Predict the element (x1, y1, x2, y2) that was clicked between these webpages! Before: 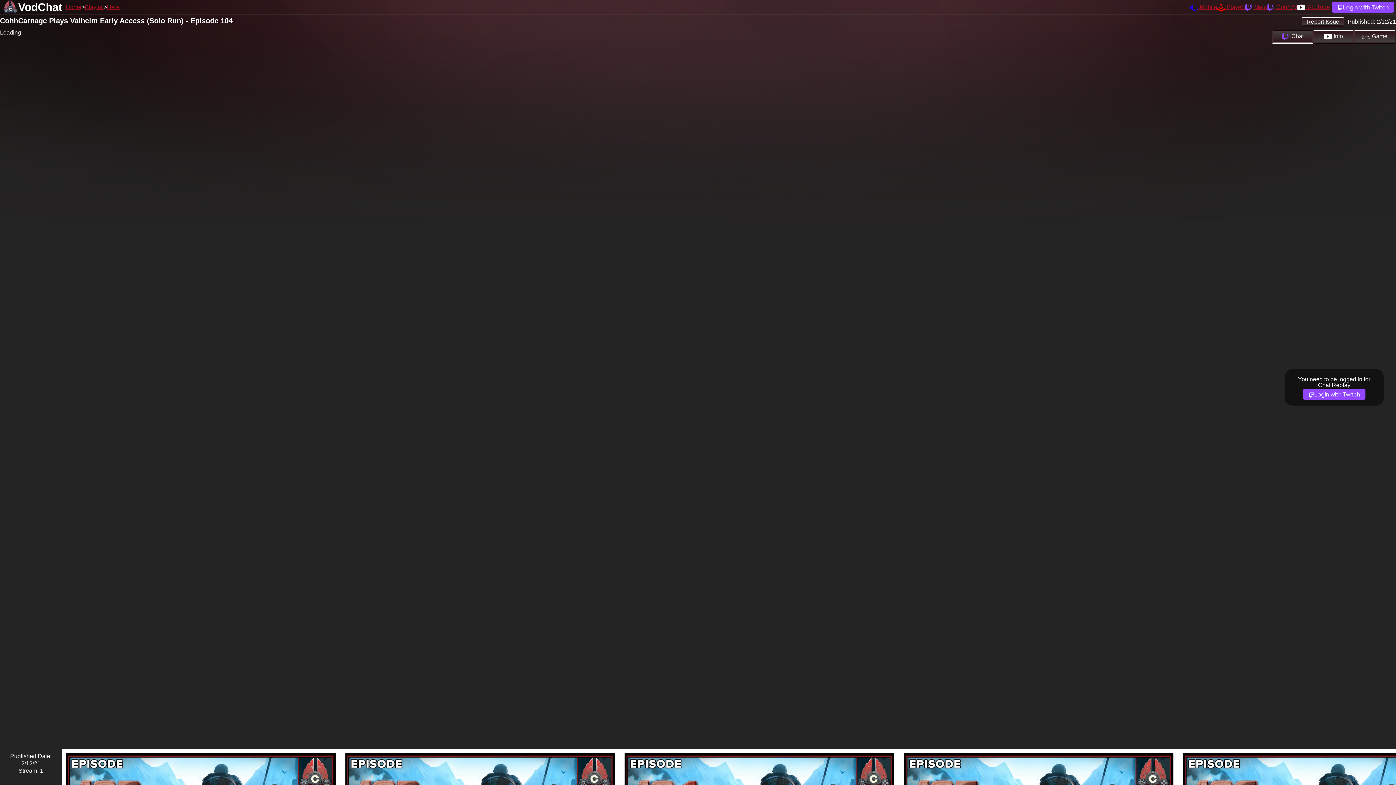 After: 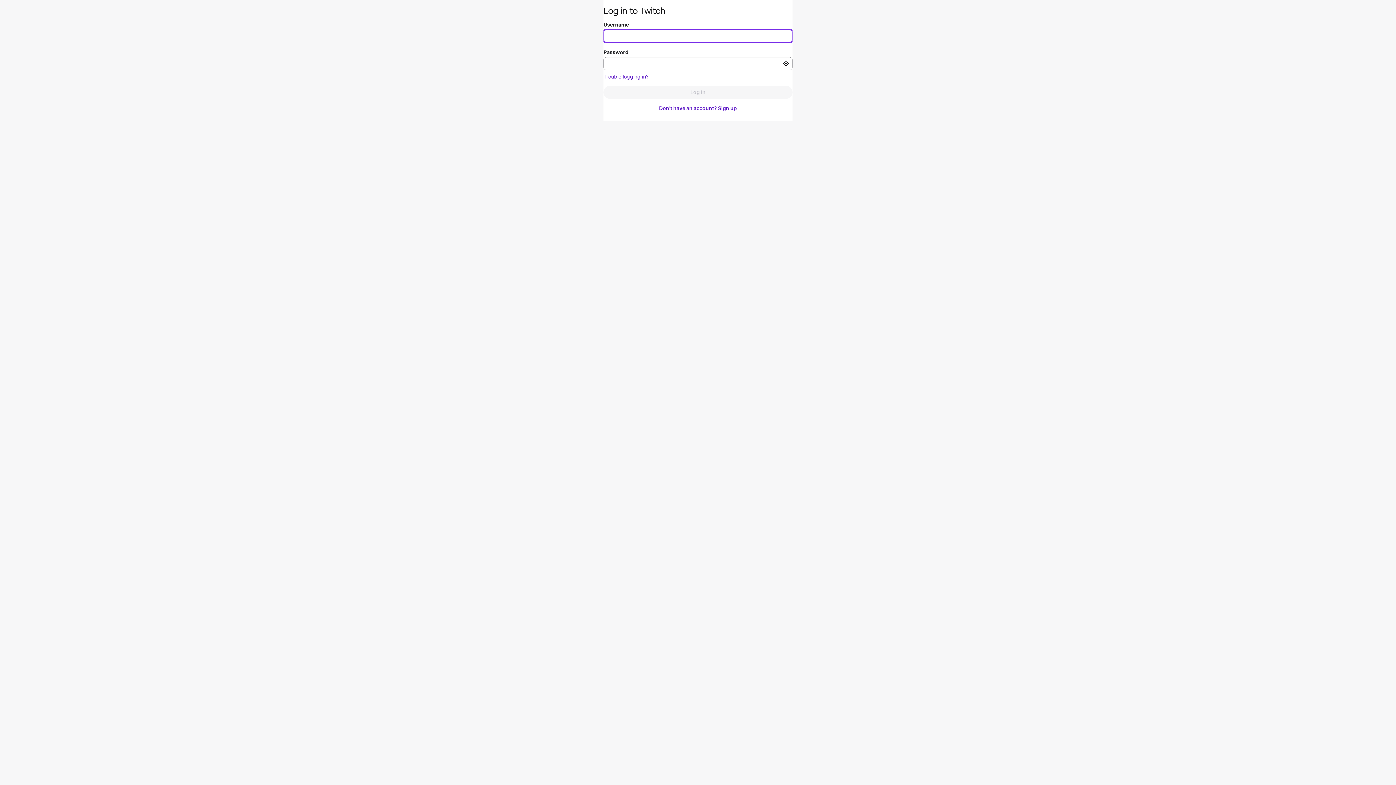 Action: bbox: (1332, 1, 1394, 12) label: Login with Twitch